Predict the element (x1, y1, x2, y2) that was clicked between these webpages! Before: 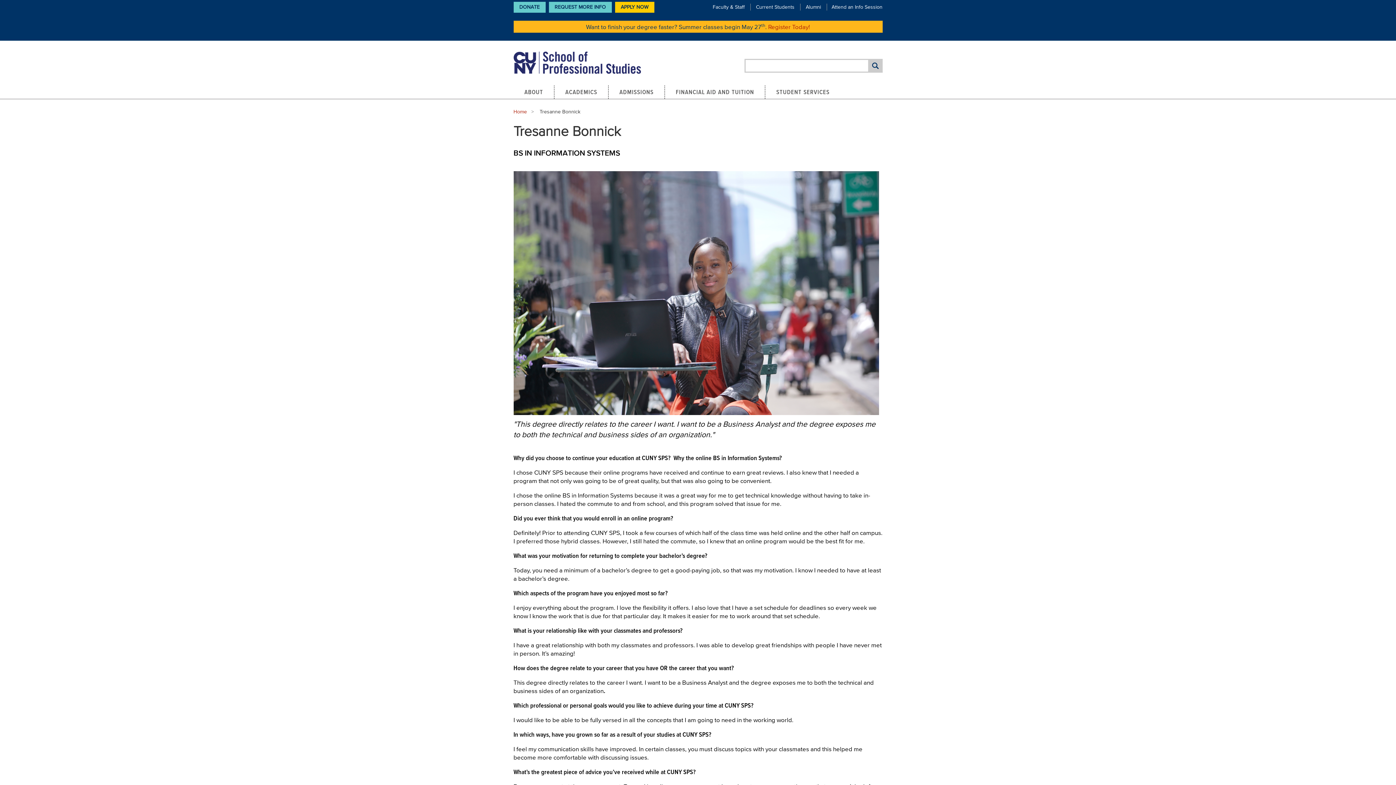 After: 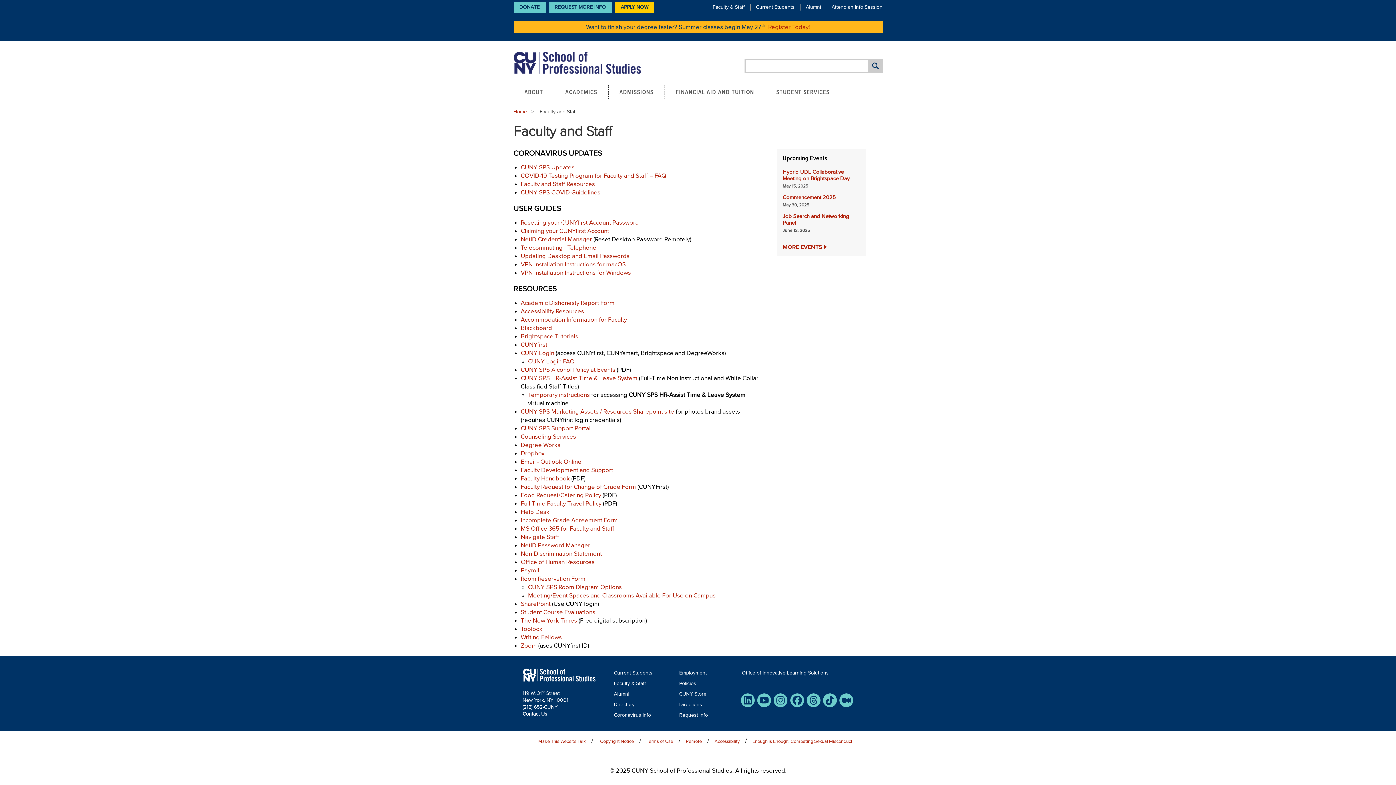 Action: label: Faculty & Staff bbox: (707, 2, 750, 11)